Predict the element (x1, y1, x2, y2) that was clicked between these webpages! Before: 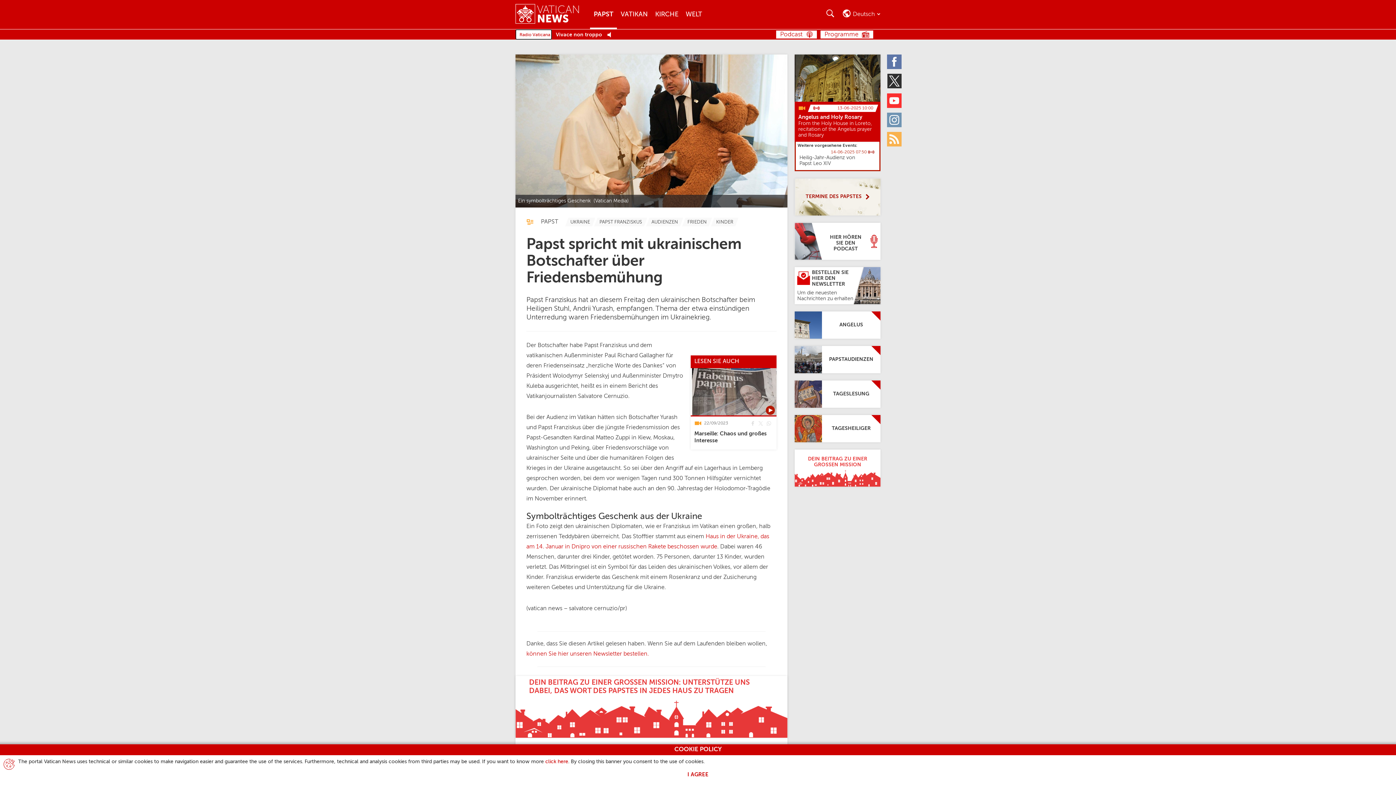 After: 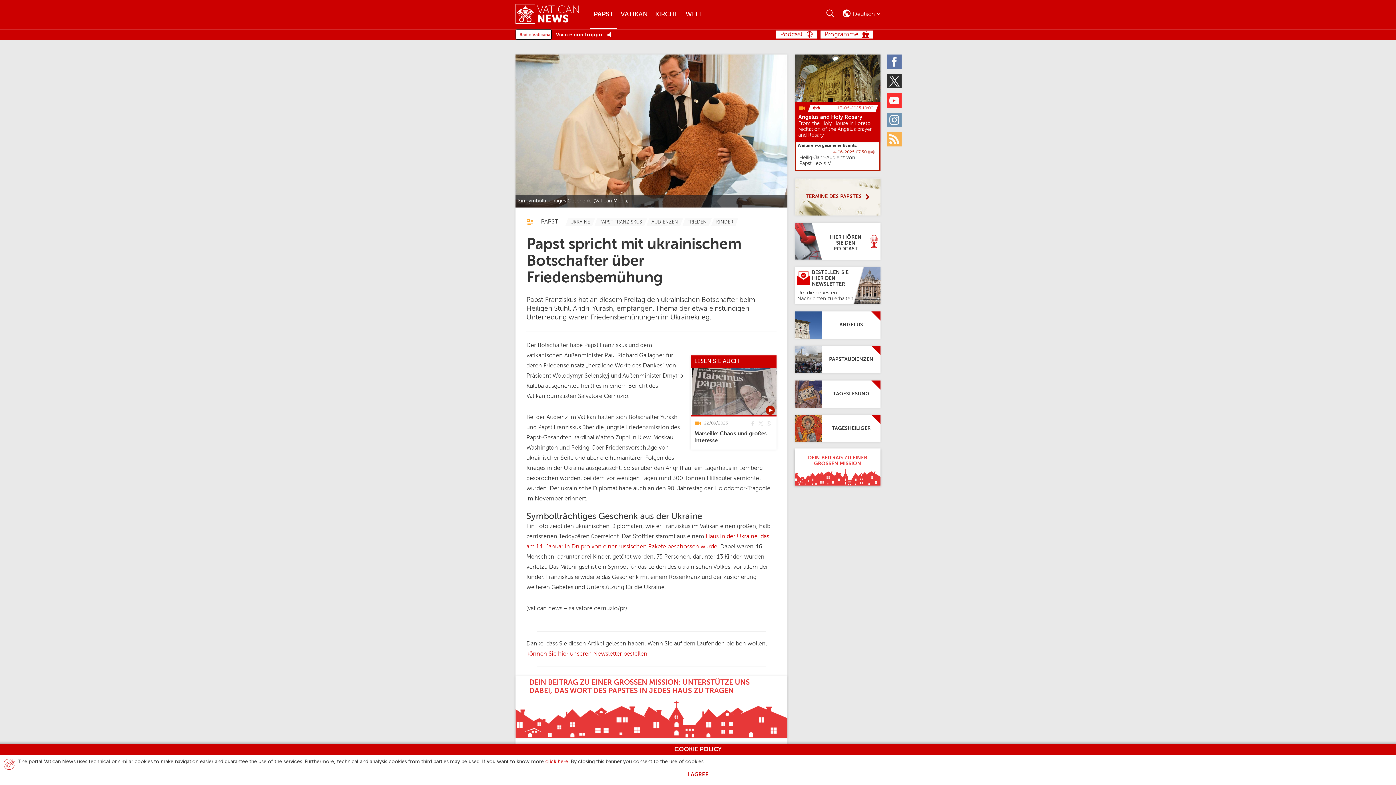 Action: label: Dein Beitrag zu einer großen Mission bbox: (794, 449, 880, 486)